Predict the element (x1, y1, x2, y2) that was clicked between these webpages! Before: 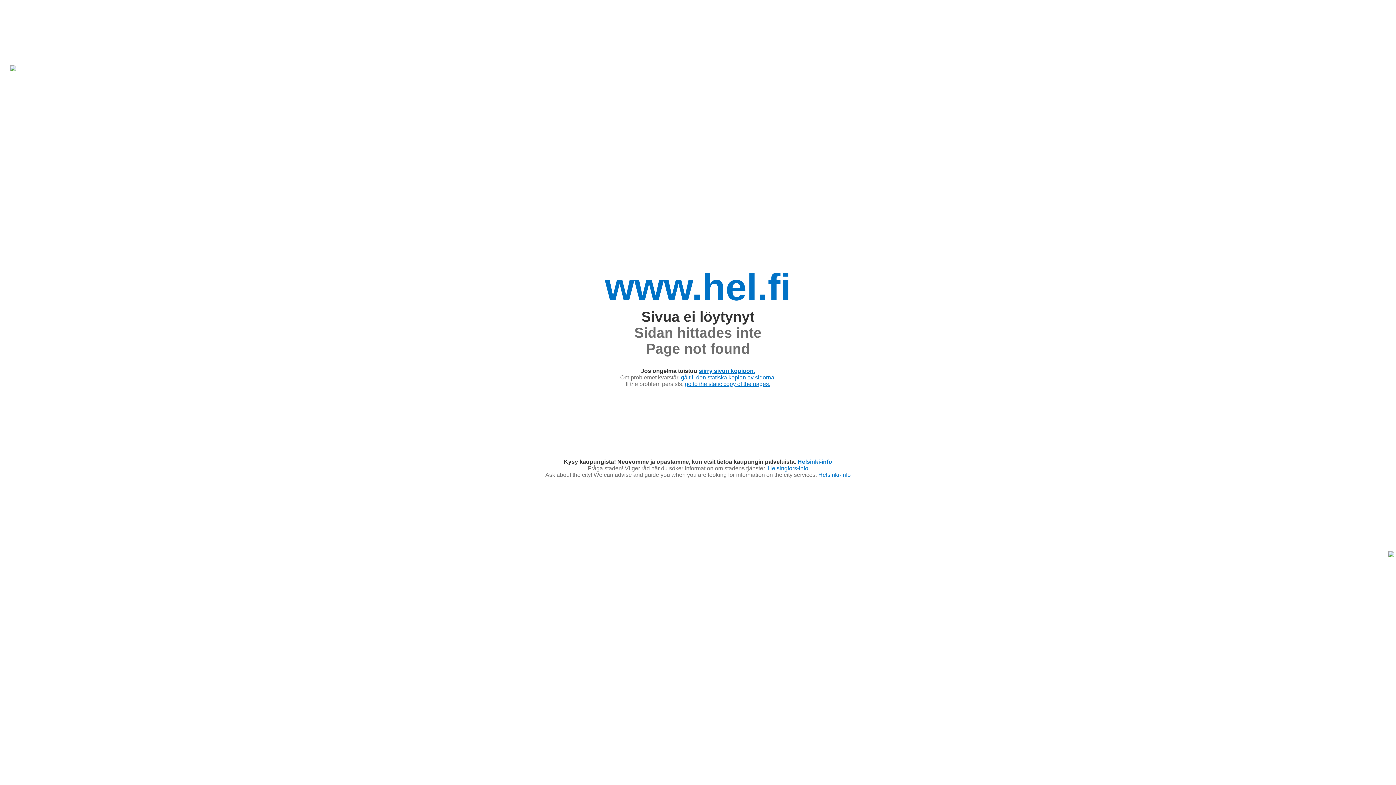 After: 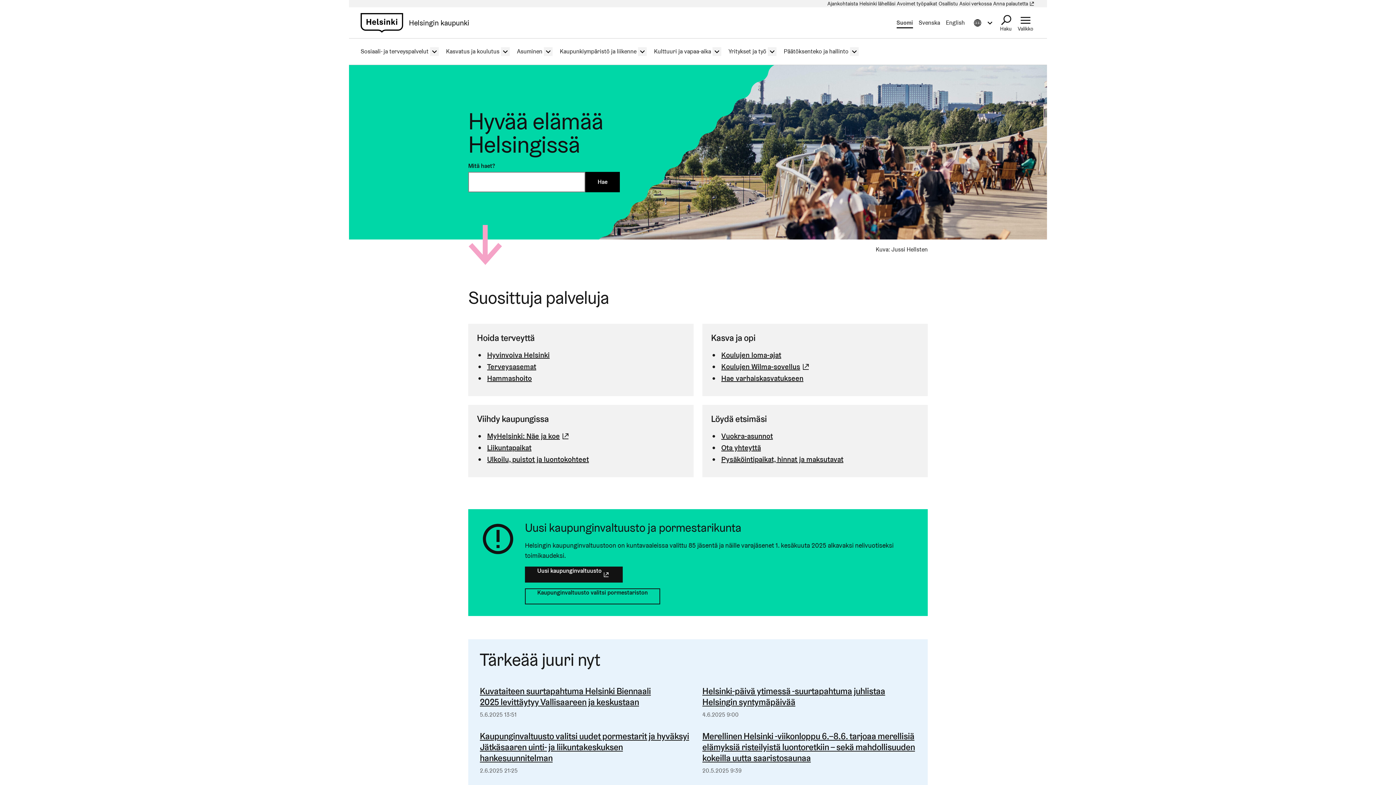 Action: label: www.hel.fi bbox: (605, 266, 791, 308)